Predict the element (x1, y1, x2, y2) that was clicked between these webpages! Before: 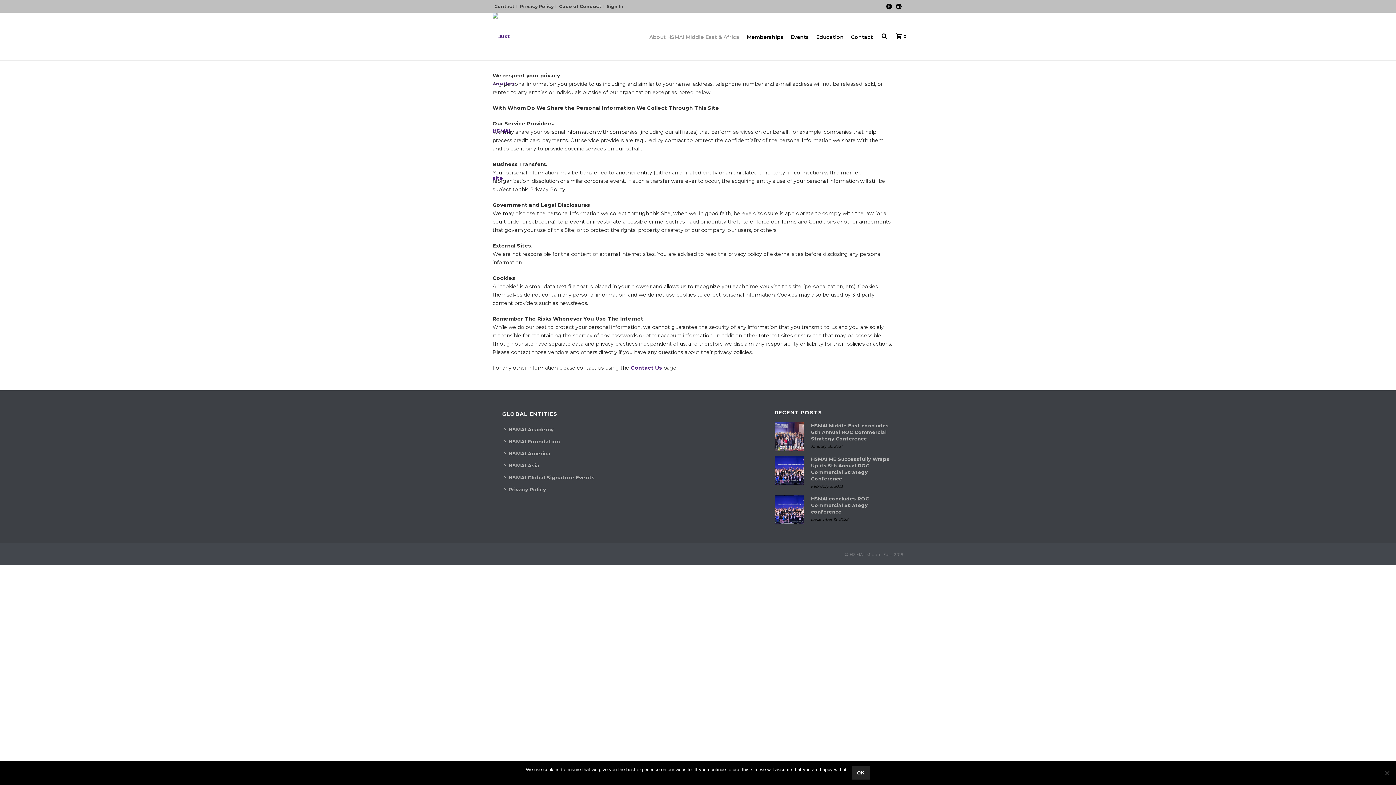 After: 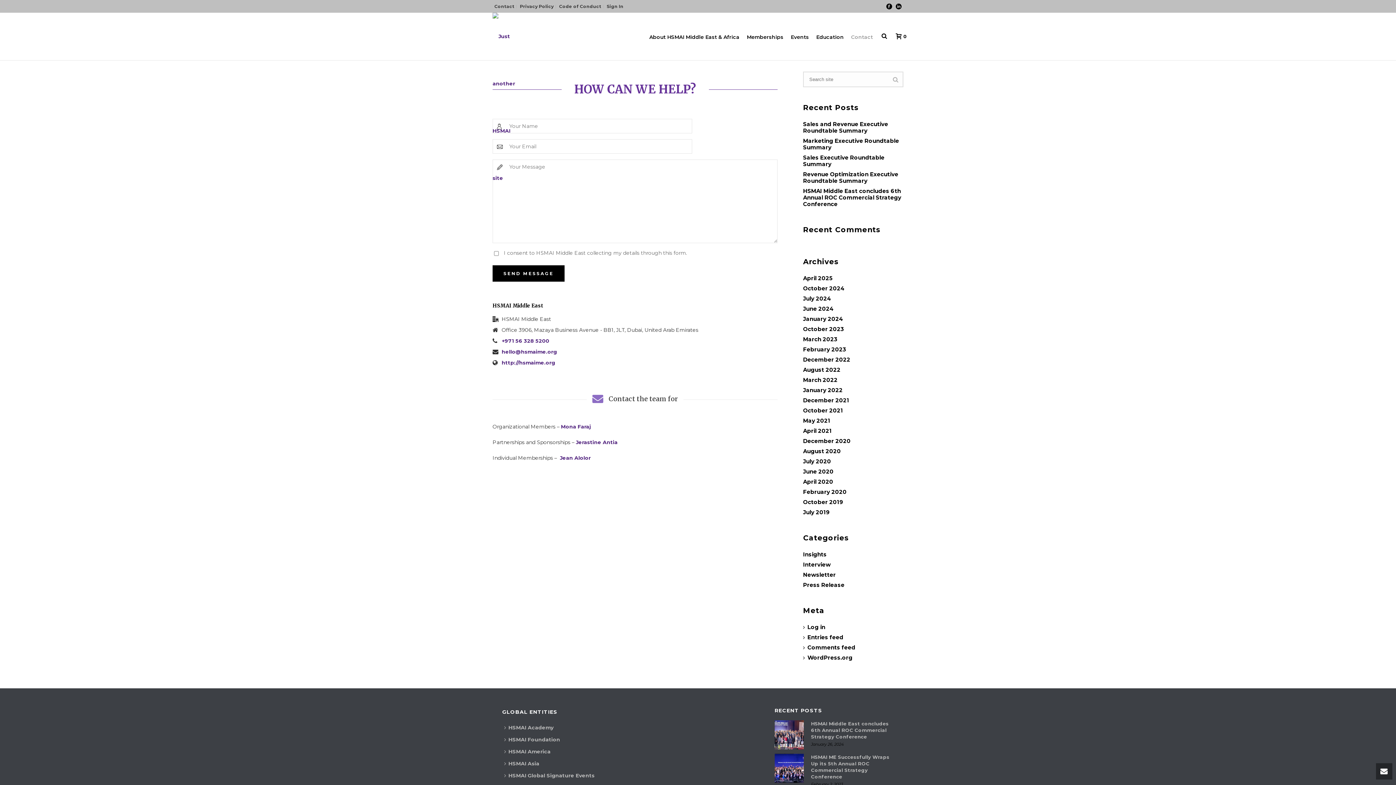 Action: label: Contact bbox: (847, 12, 876, 60)